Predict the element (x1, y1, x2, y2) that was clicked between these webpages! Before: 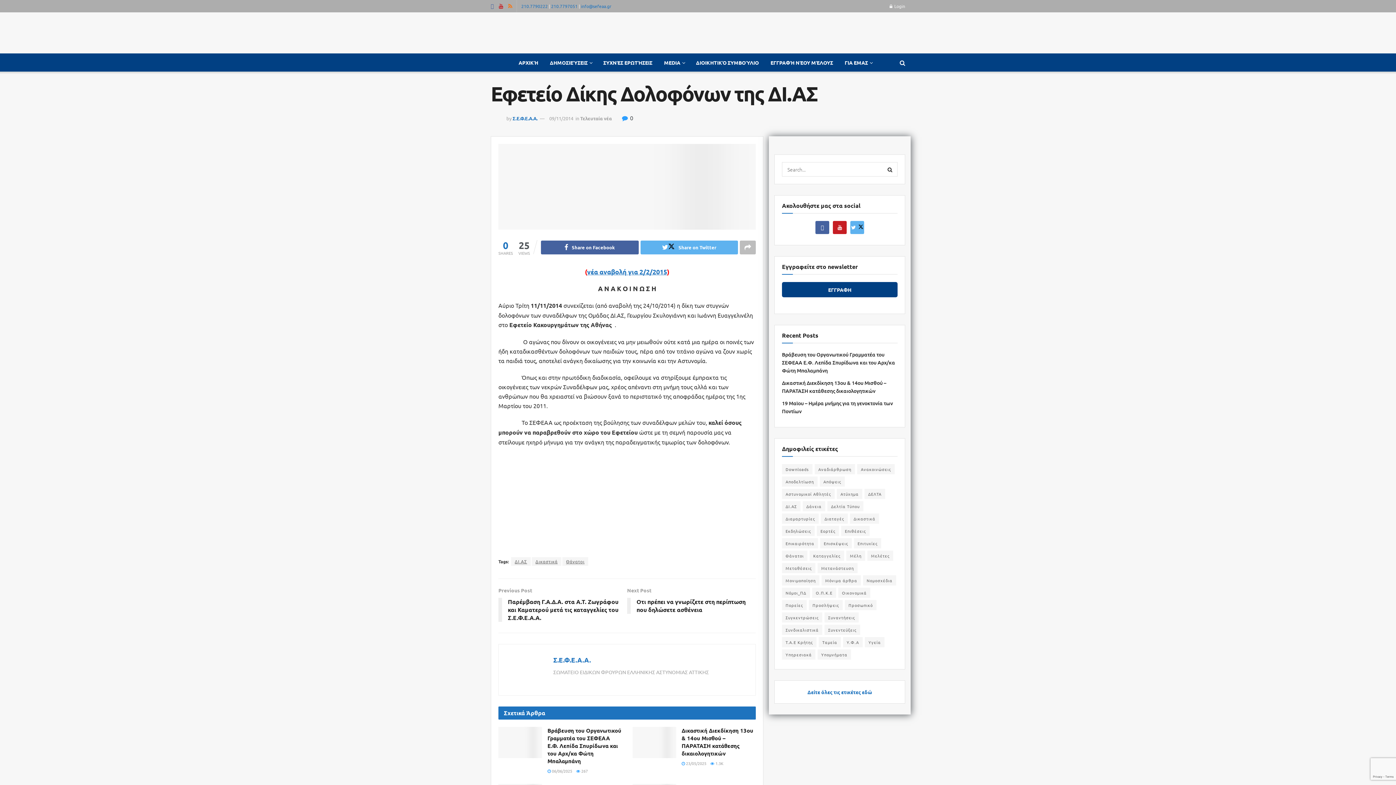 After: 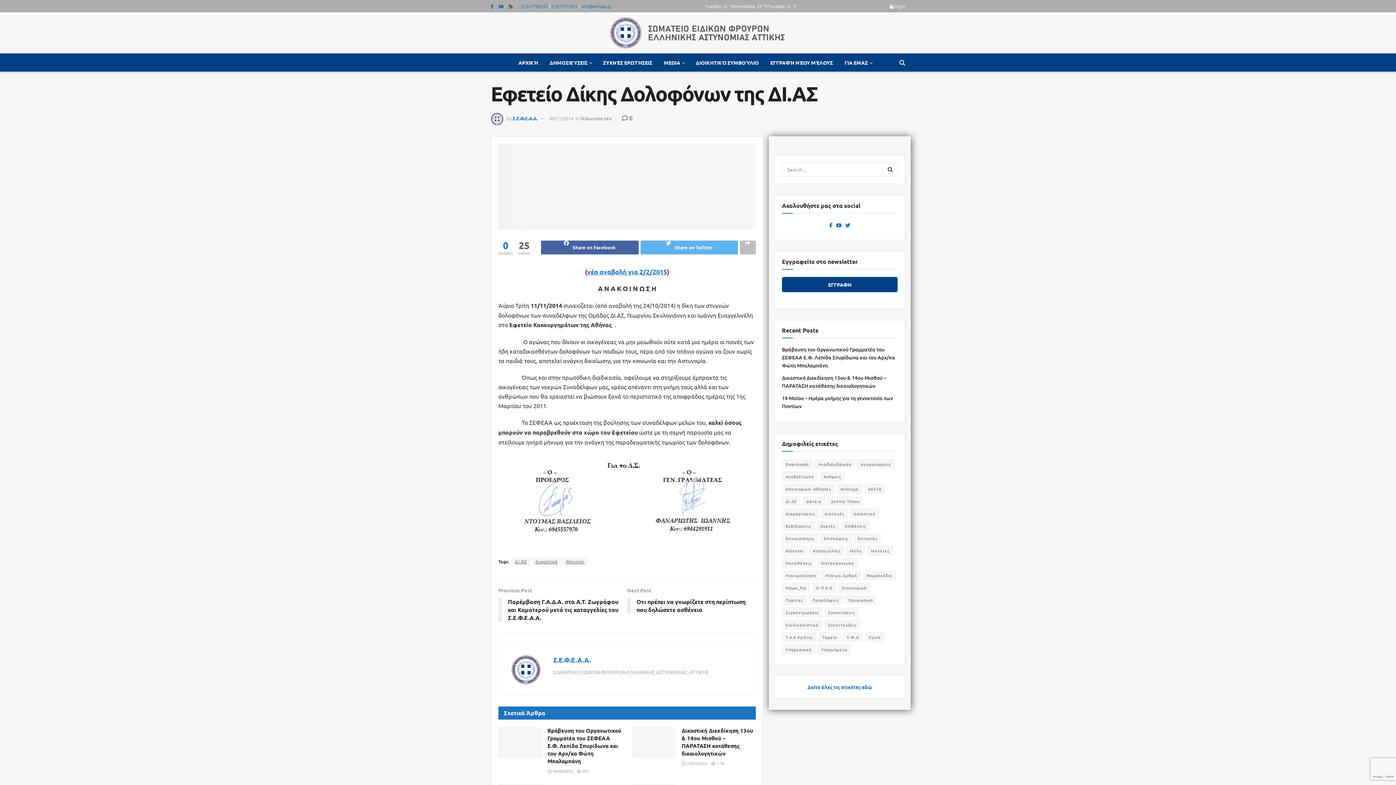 Action: bbox: (508, 0, 512, 12) label: Find us on RSS